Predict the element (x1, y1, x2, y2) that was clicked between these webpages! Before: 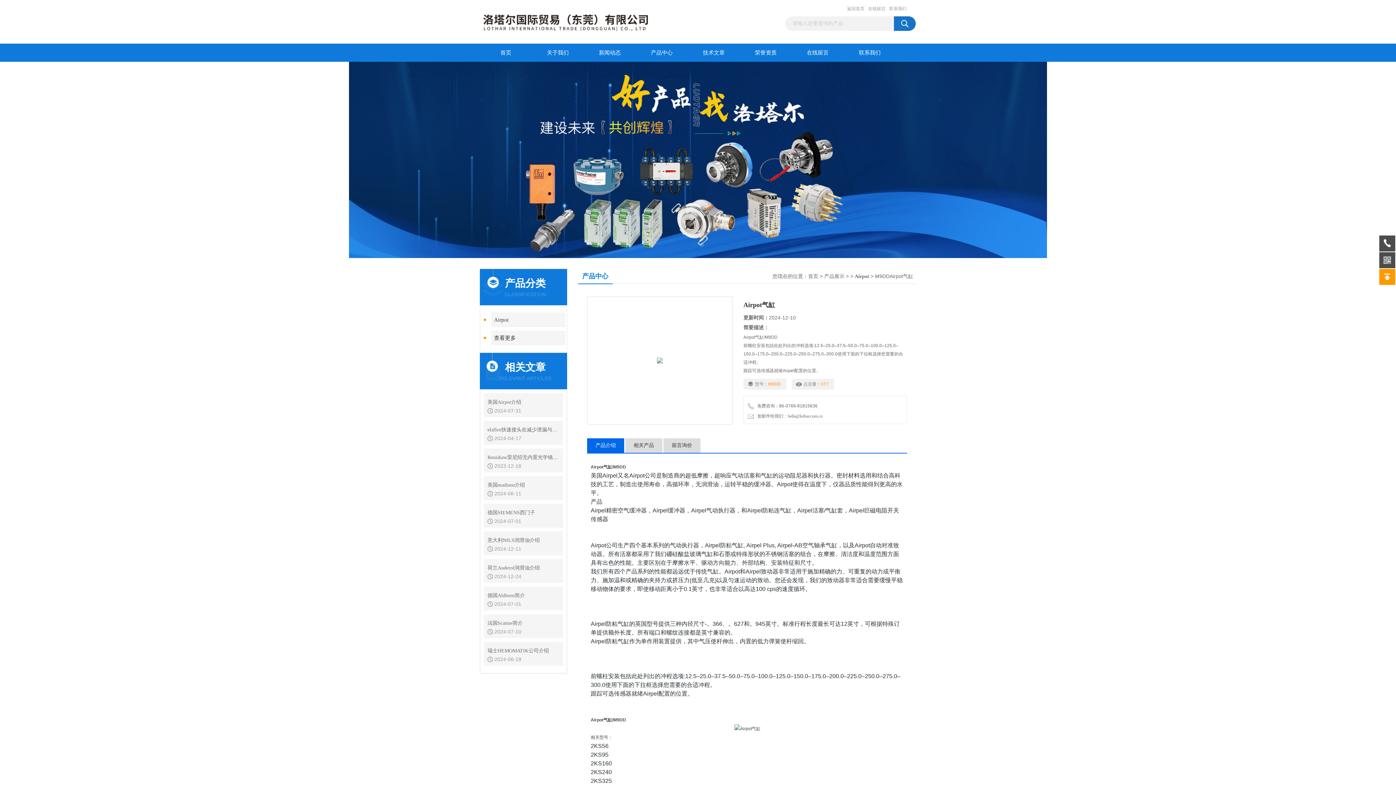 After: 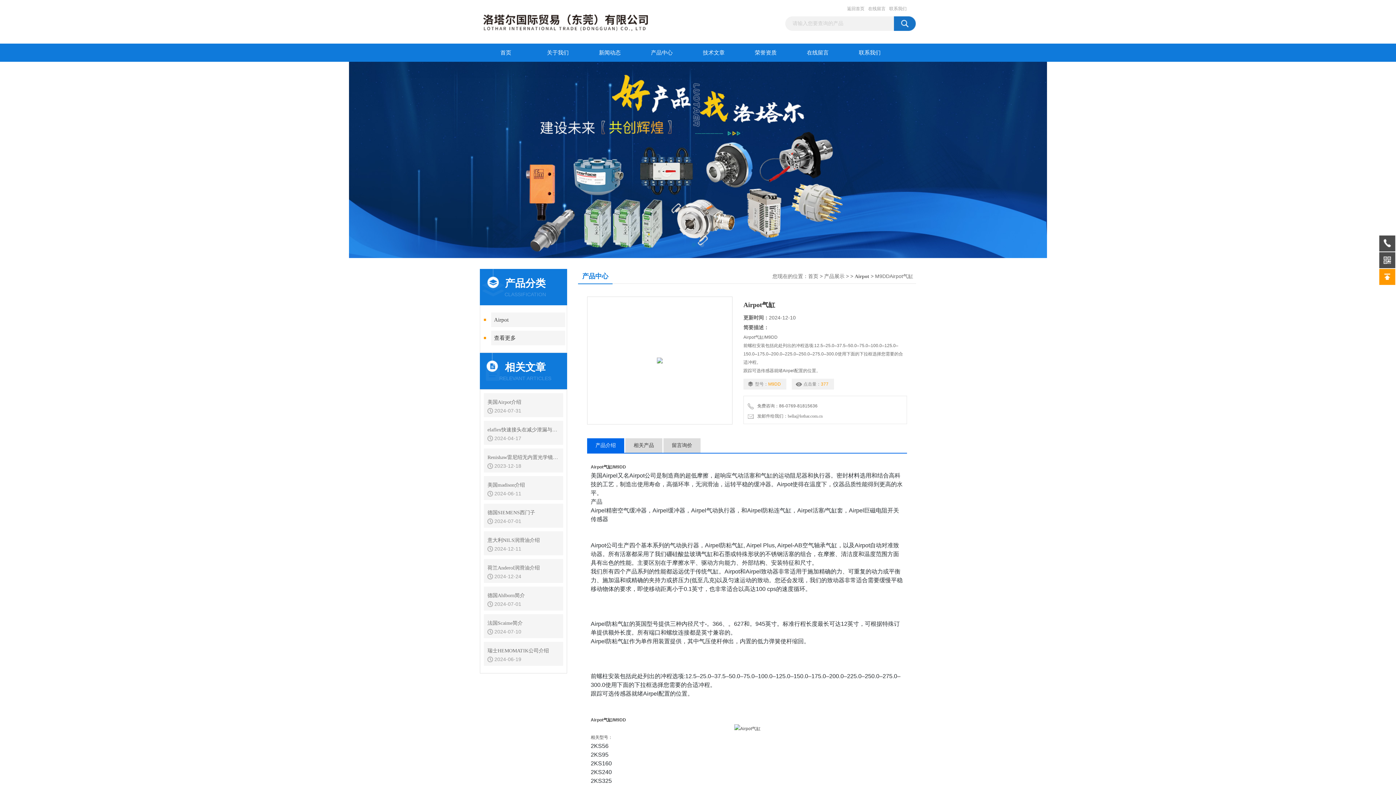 Action: label: 产品介绍 bbox: (587, 438, 624, 453)